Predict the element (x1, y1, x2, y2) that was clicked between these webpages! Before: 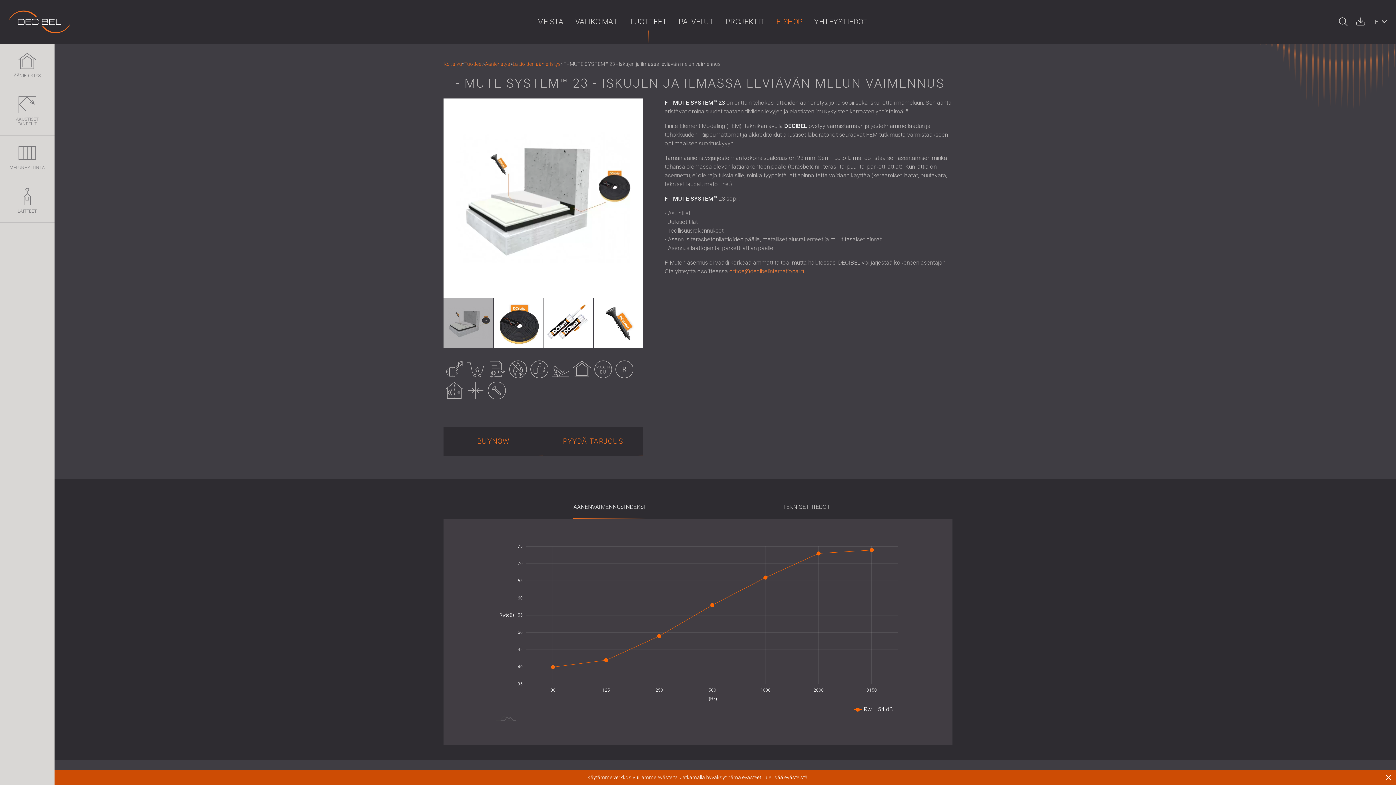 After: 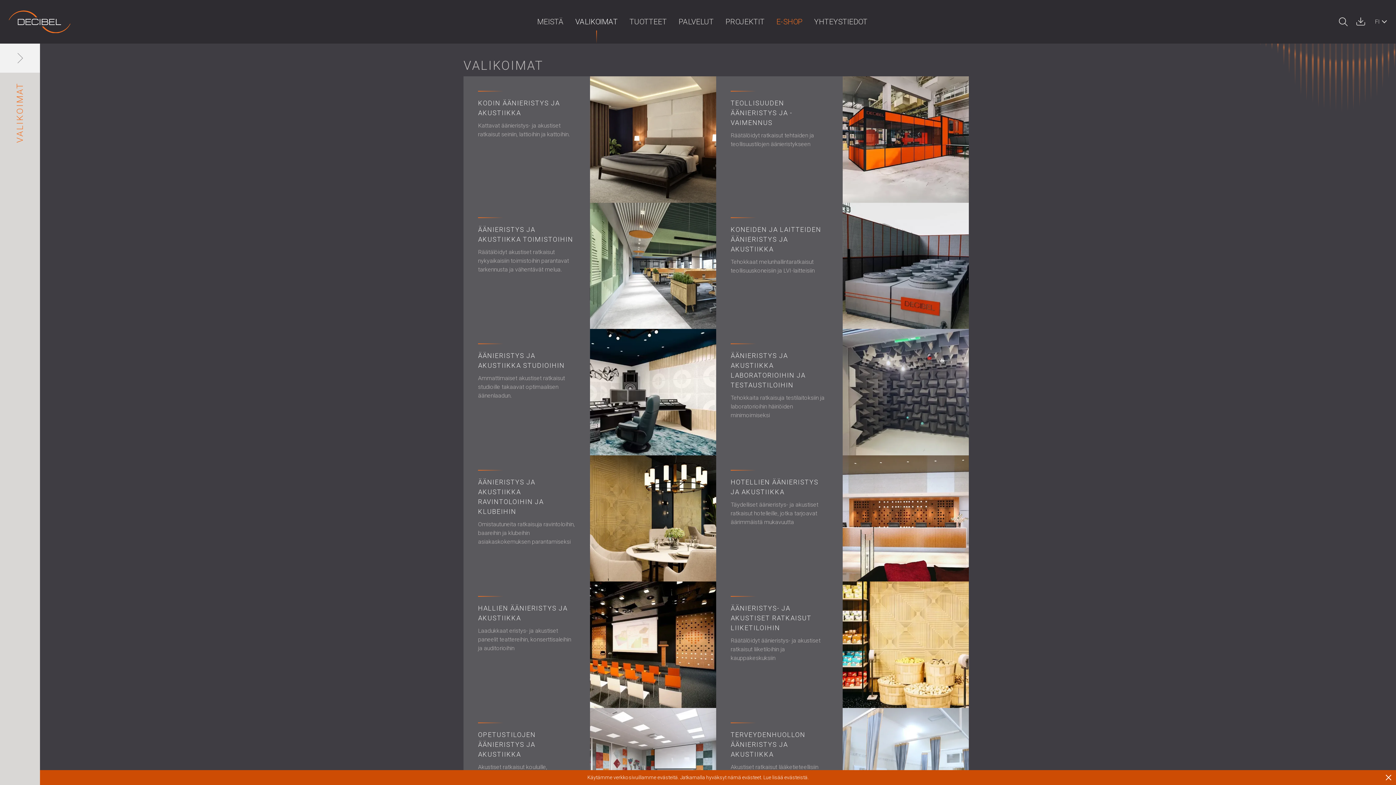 Action: bbox: (569, 13, 623, 30) label: VALIKOIMAT